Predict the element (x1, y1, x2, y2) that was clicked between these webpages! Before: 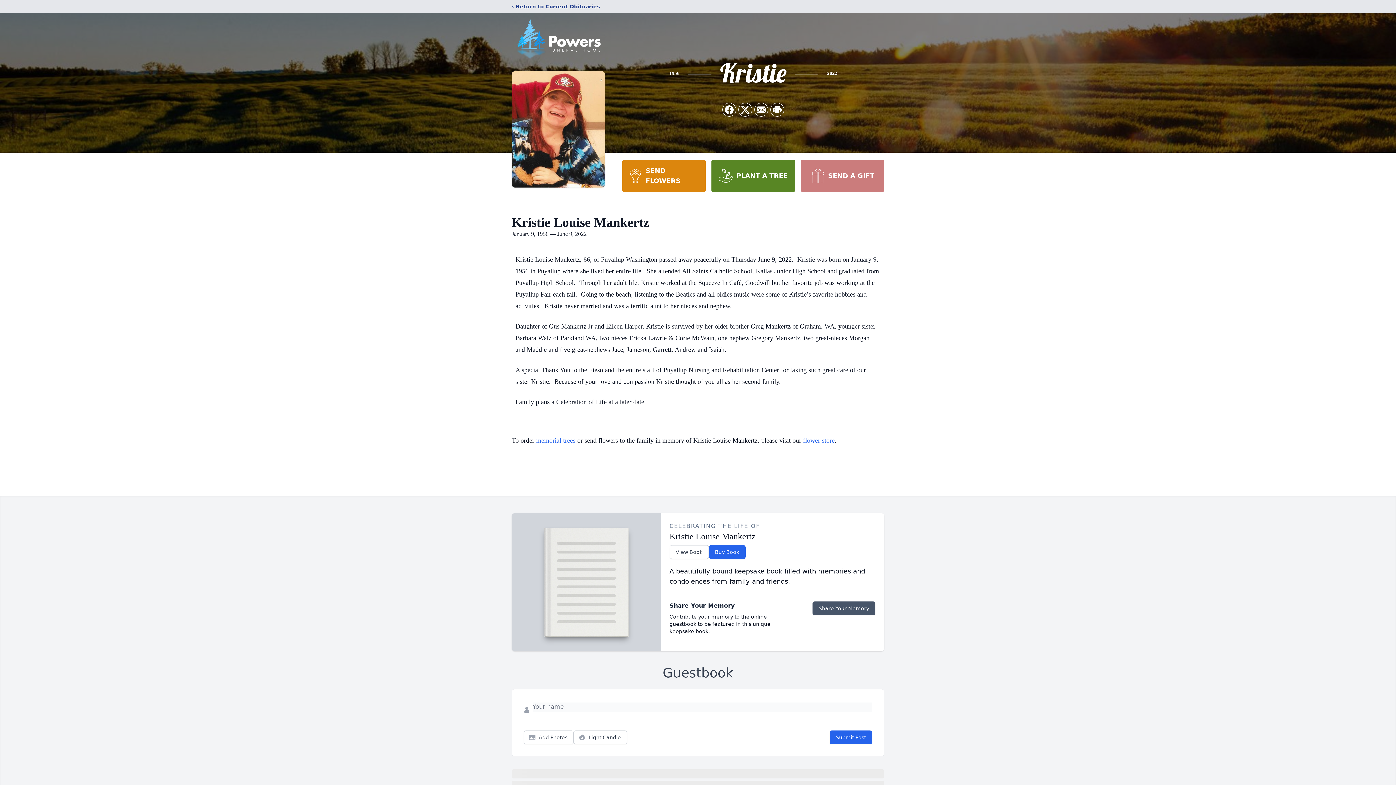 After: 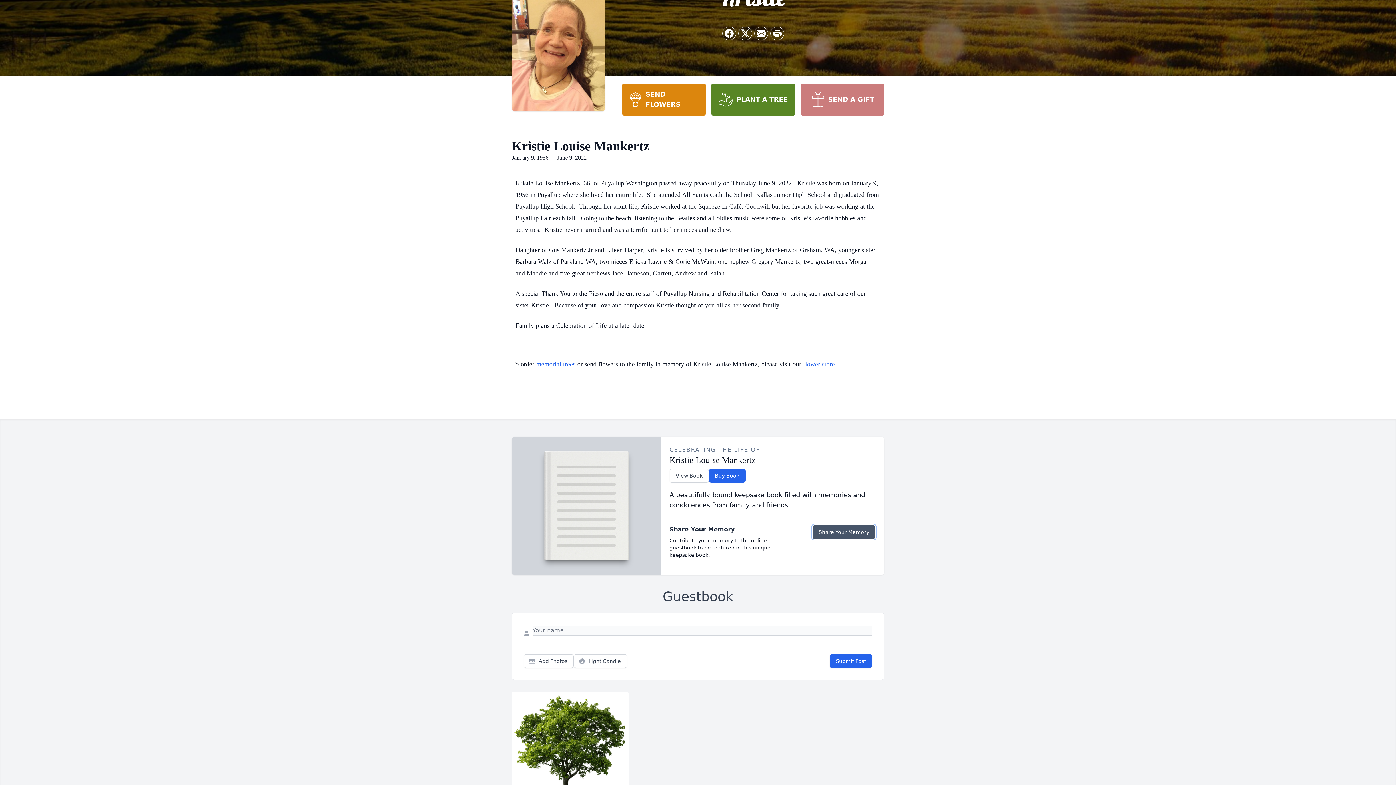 Action: bbox: (812, 601, 875, 615) label: Share Your Memory